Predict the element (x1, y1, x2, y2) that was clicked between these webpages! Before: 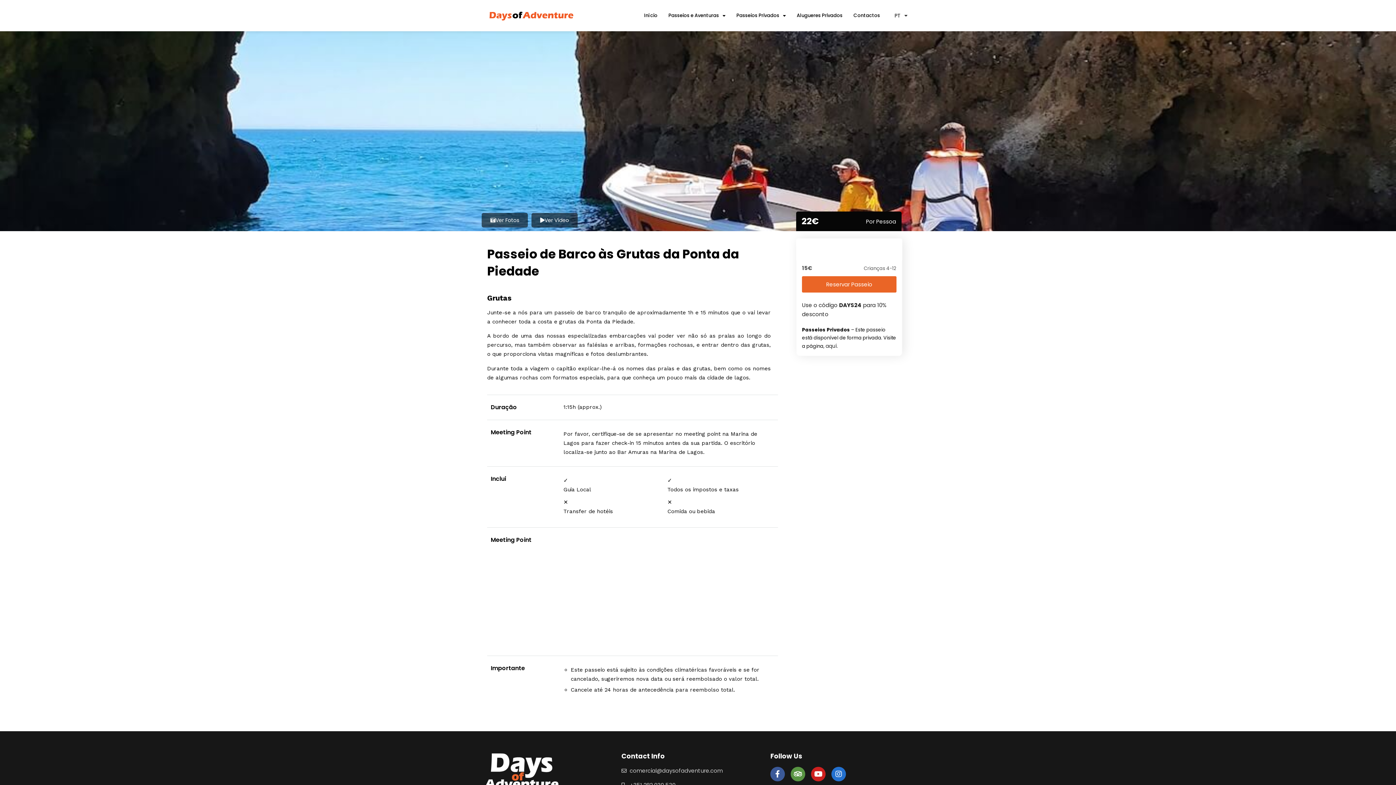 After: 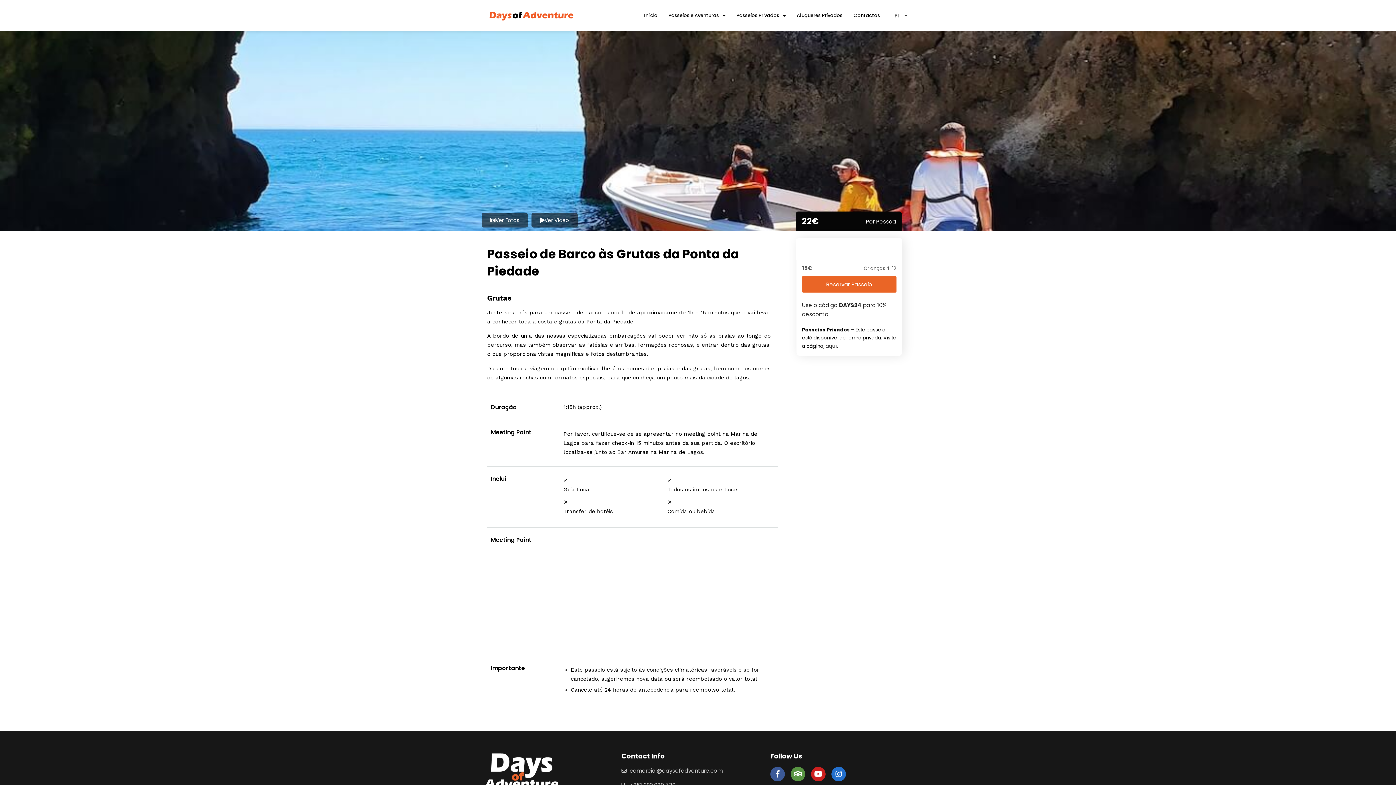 Action: label: aquí bbox: (825, 342, 837, 349)